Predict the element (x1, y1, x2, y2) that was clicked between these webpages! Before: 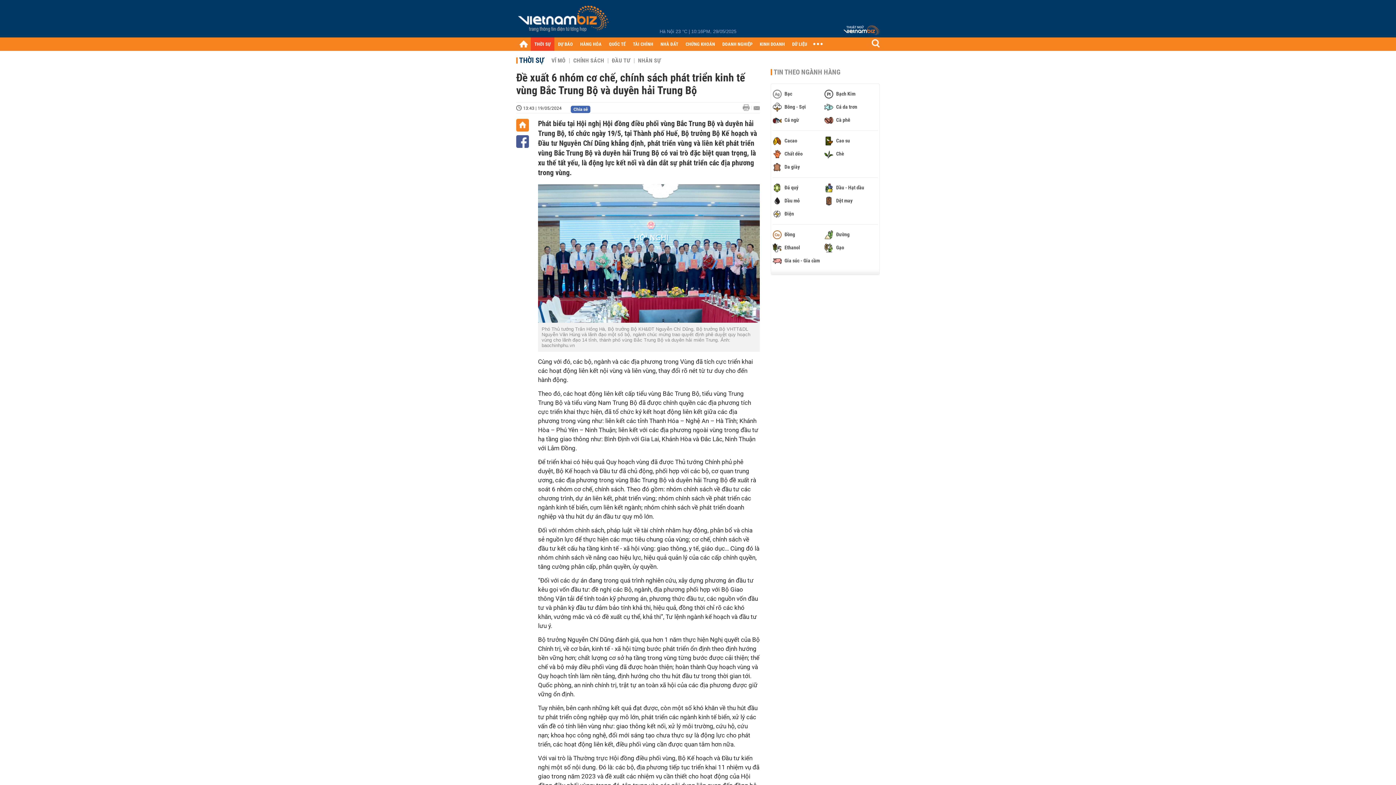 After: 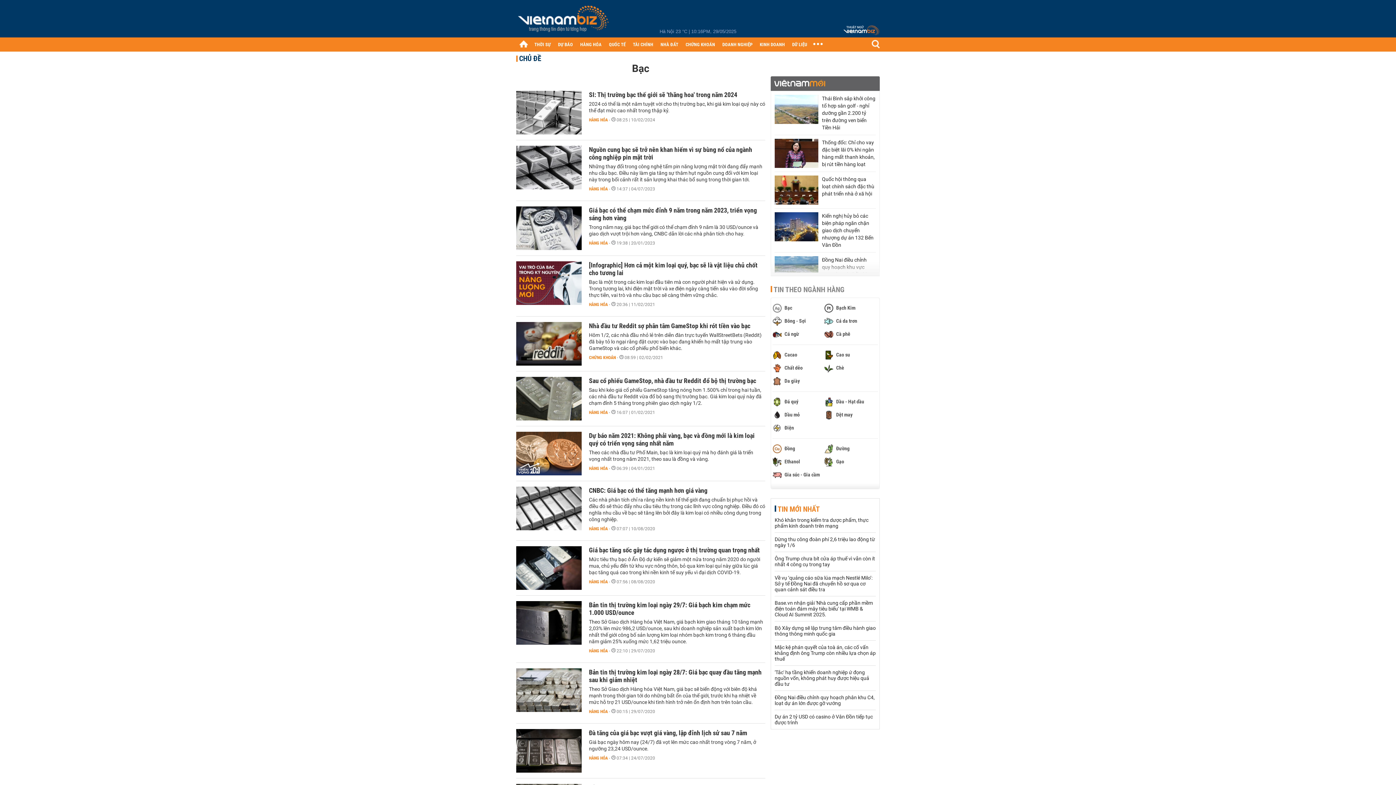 Action: label:  Bạc bbox: (773, 89, 822, 98)